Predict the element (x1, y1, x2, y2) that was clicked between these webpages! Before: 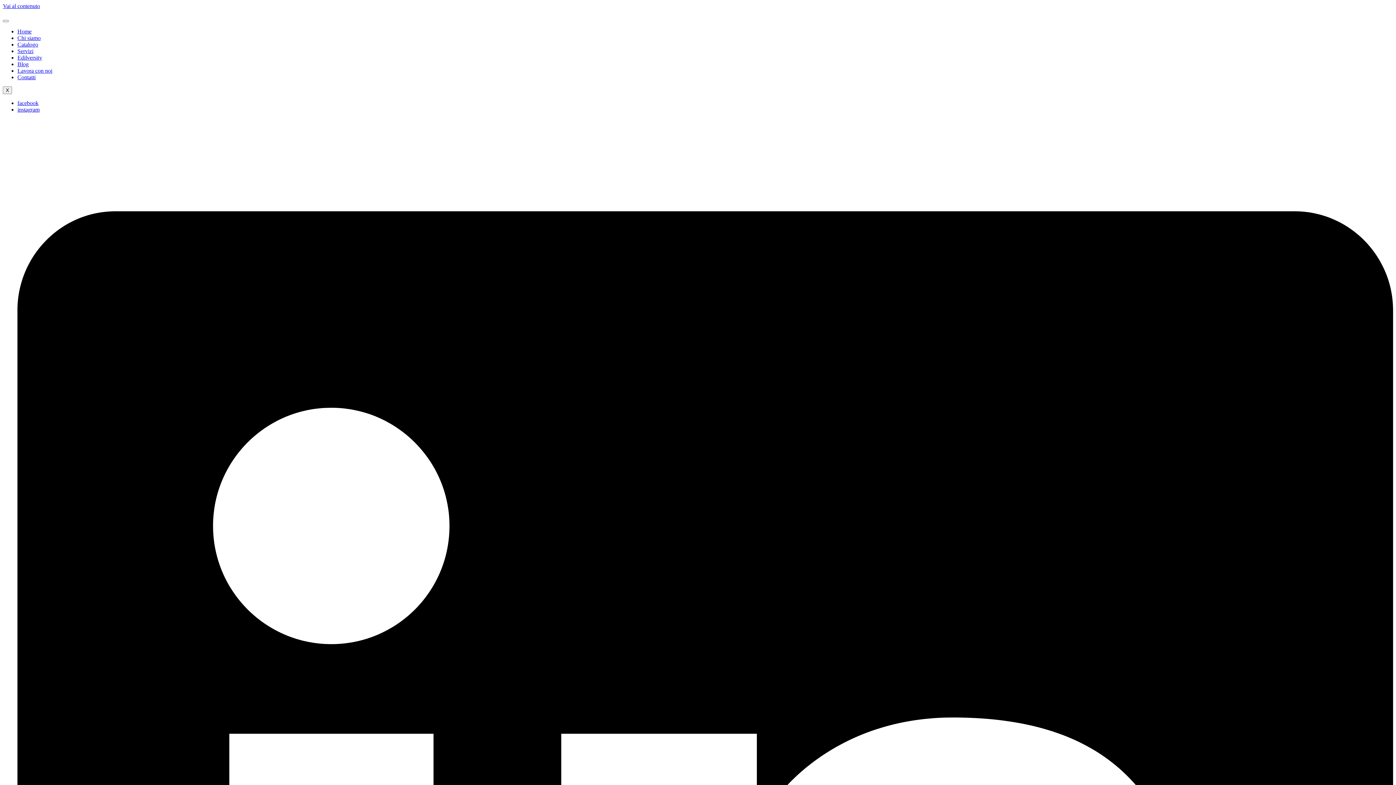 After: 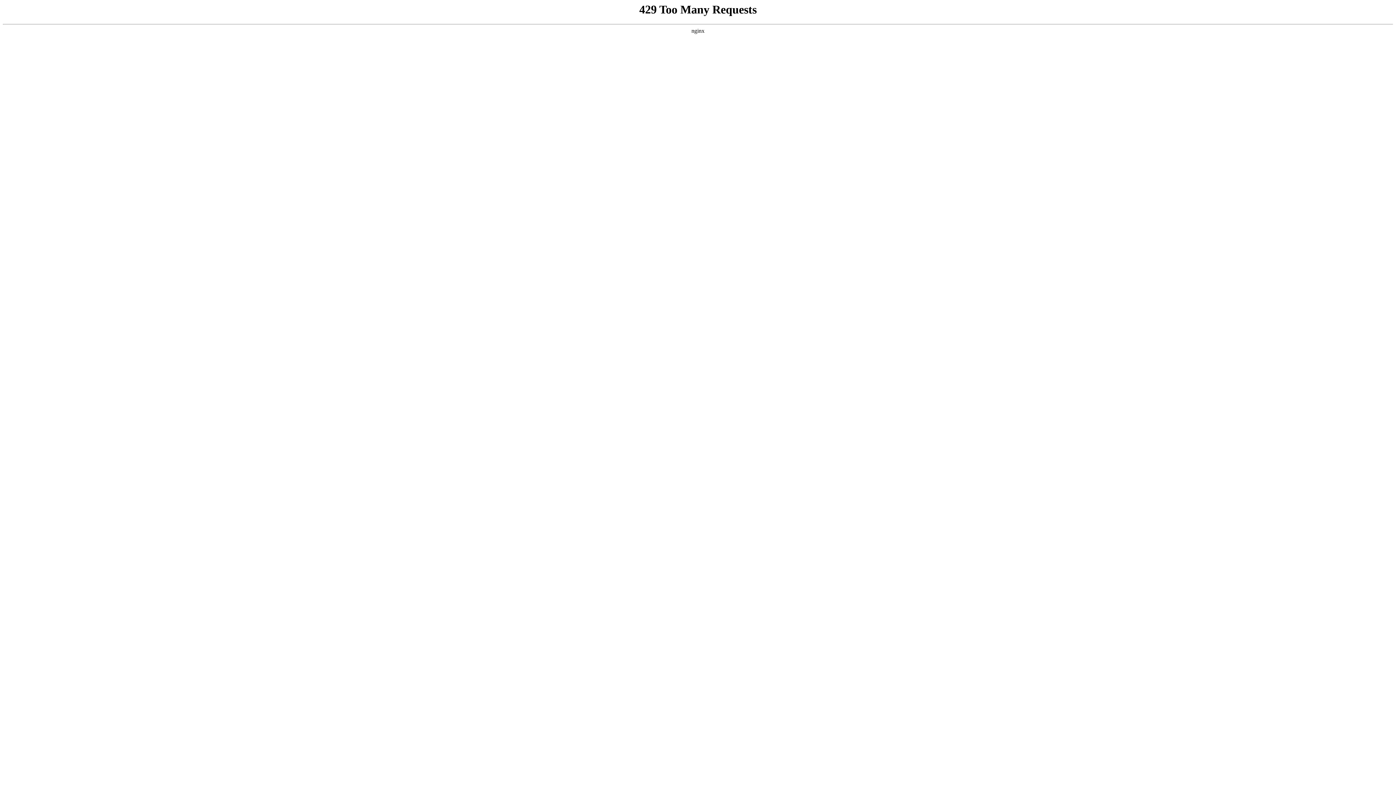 Action: label: Servizi bbox: (17, 48, 33, 54)